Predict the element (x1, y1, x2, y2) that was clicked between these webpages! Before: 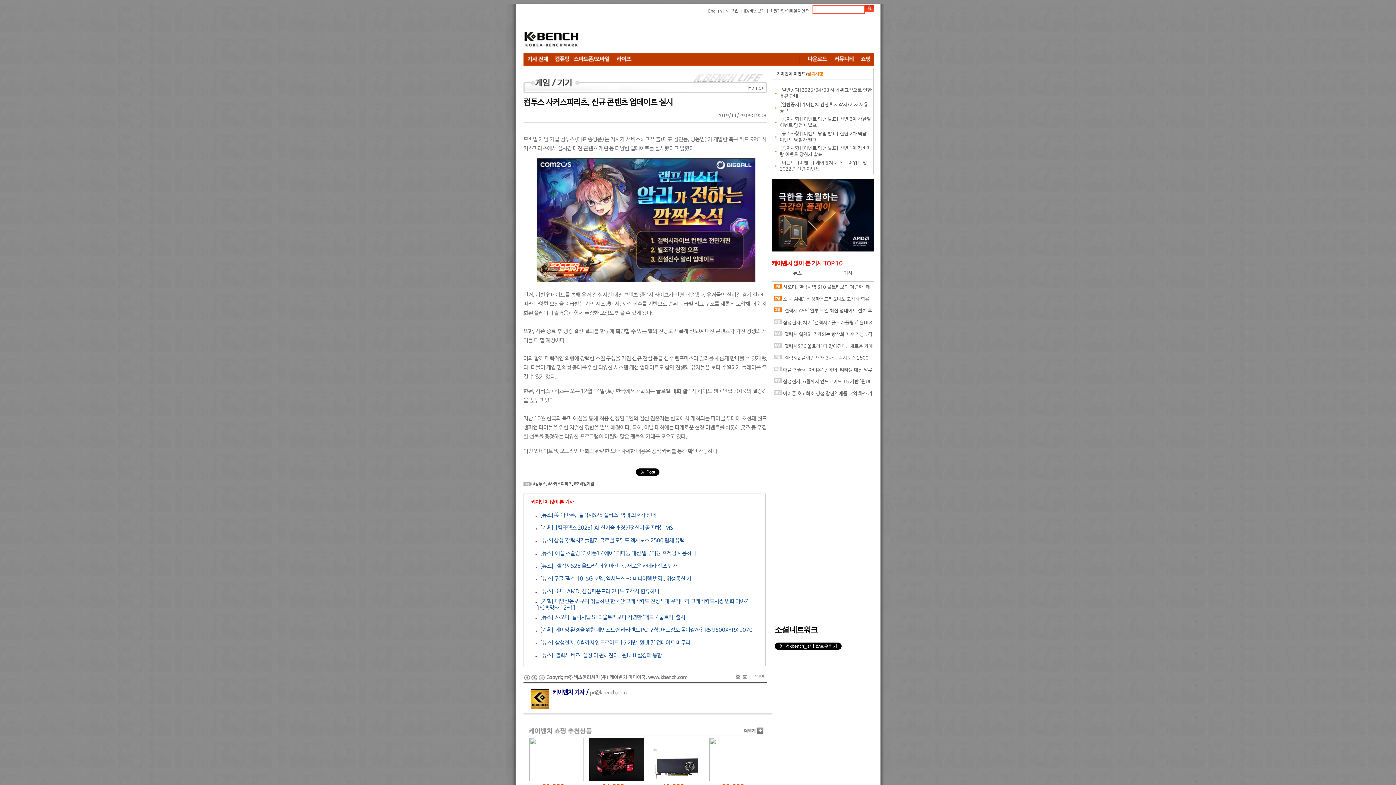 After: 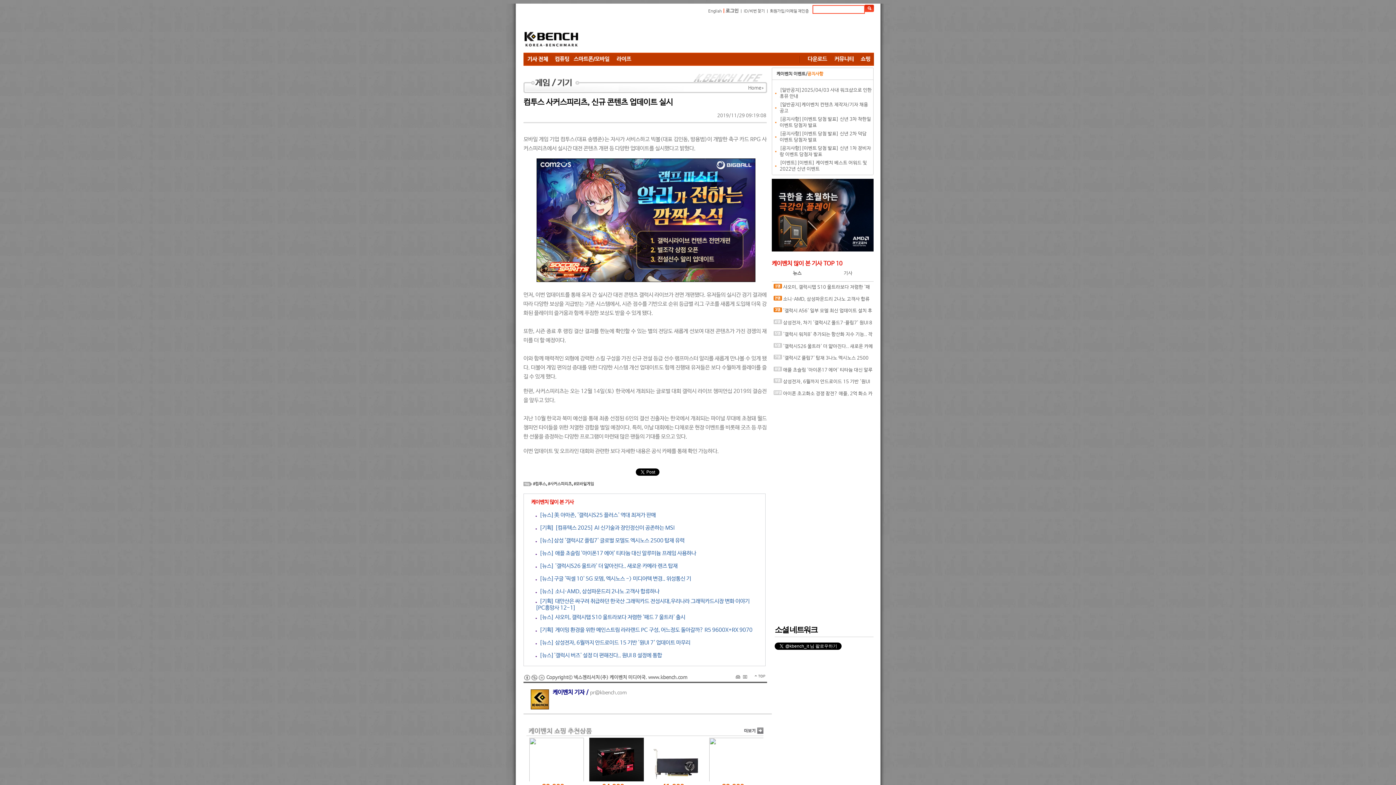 Action: bbox: (754, 675, 767, 680)